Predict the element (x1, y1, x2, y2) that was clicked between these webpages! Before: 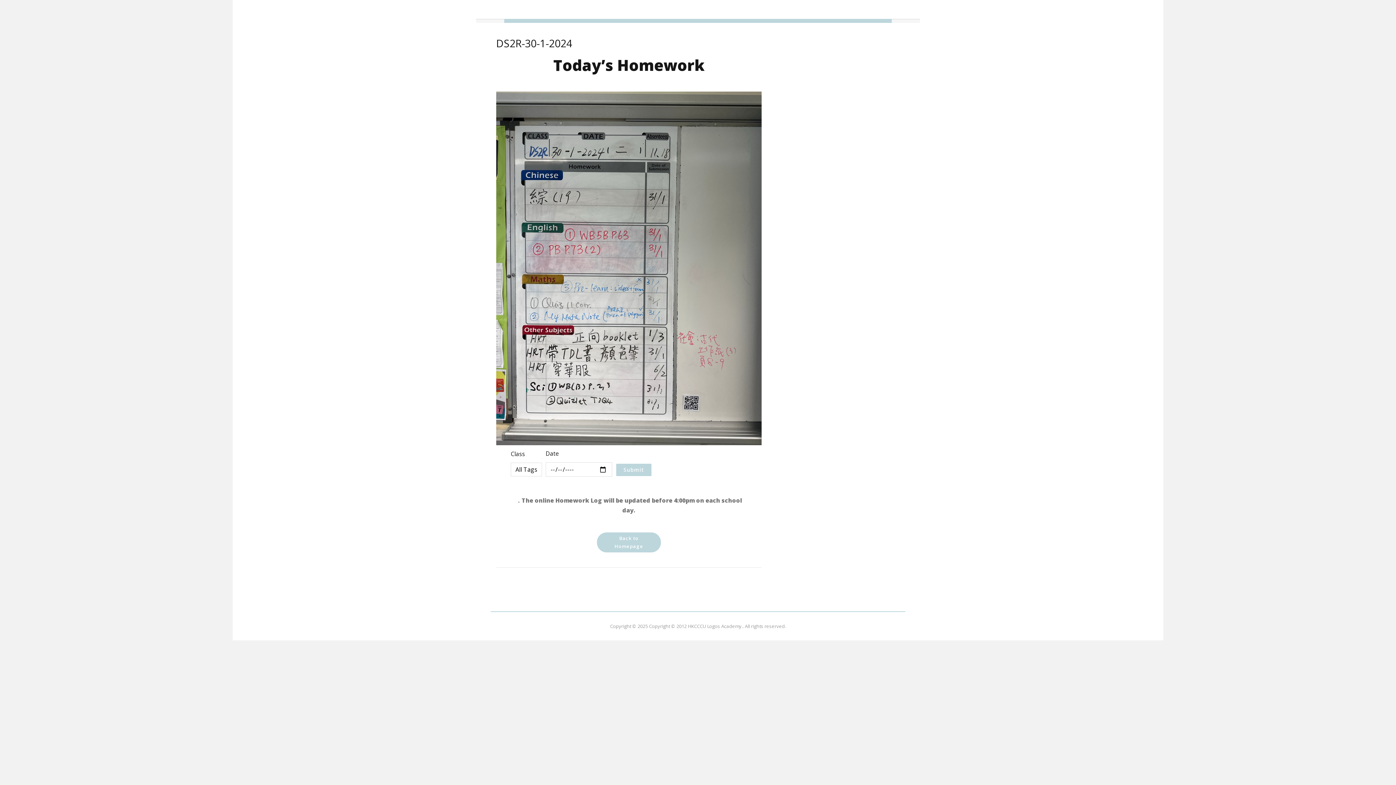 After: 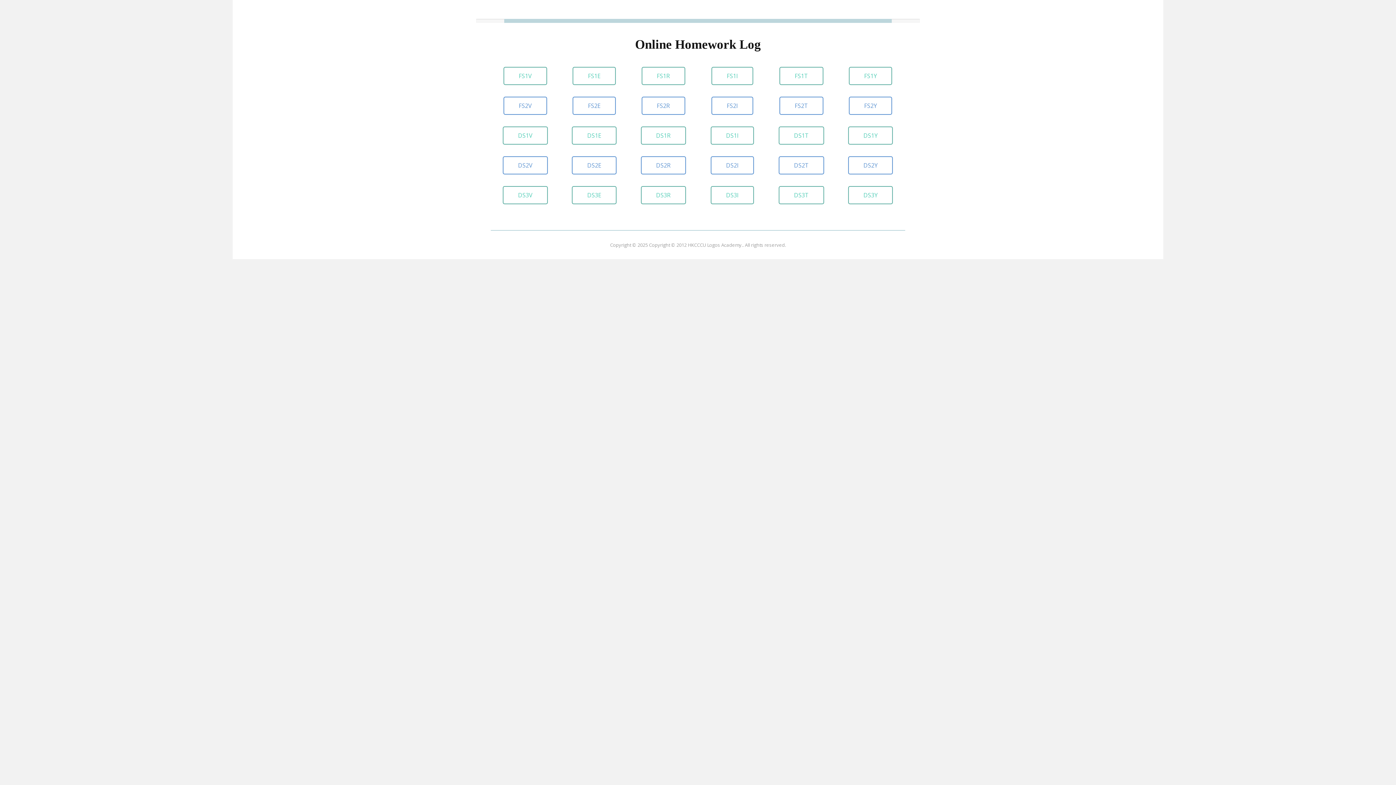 Action: bbox: (596, 532, 661, 553) label: Back to Homepage